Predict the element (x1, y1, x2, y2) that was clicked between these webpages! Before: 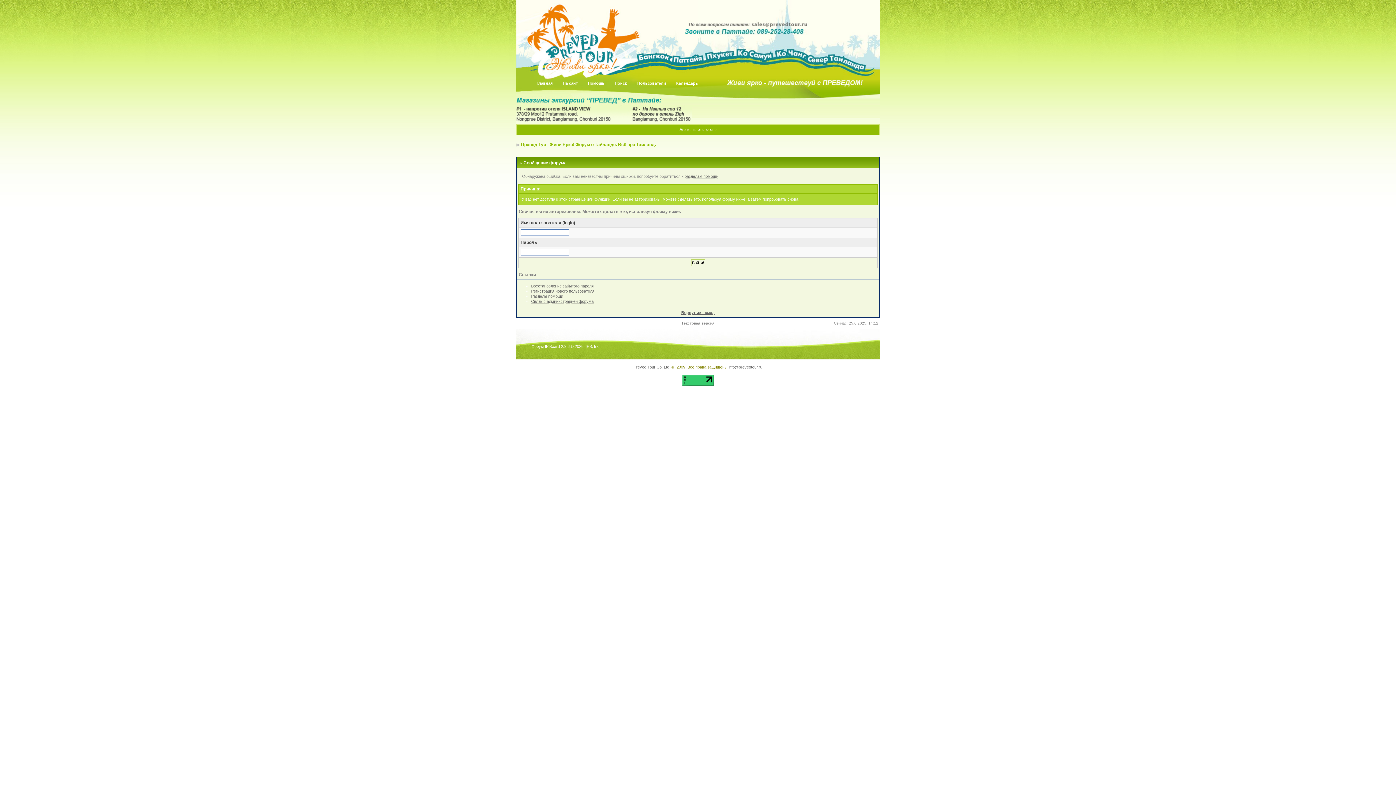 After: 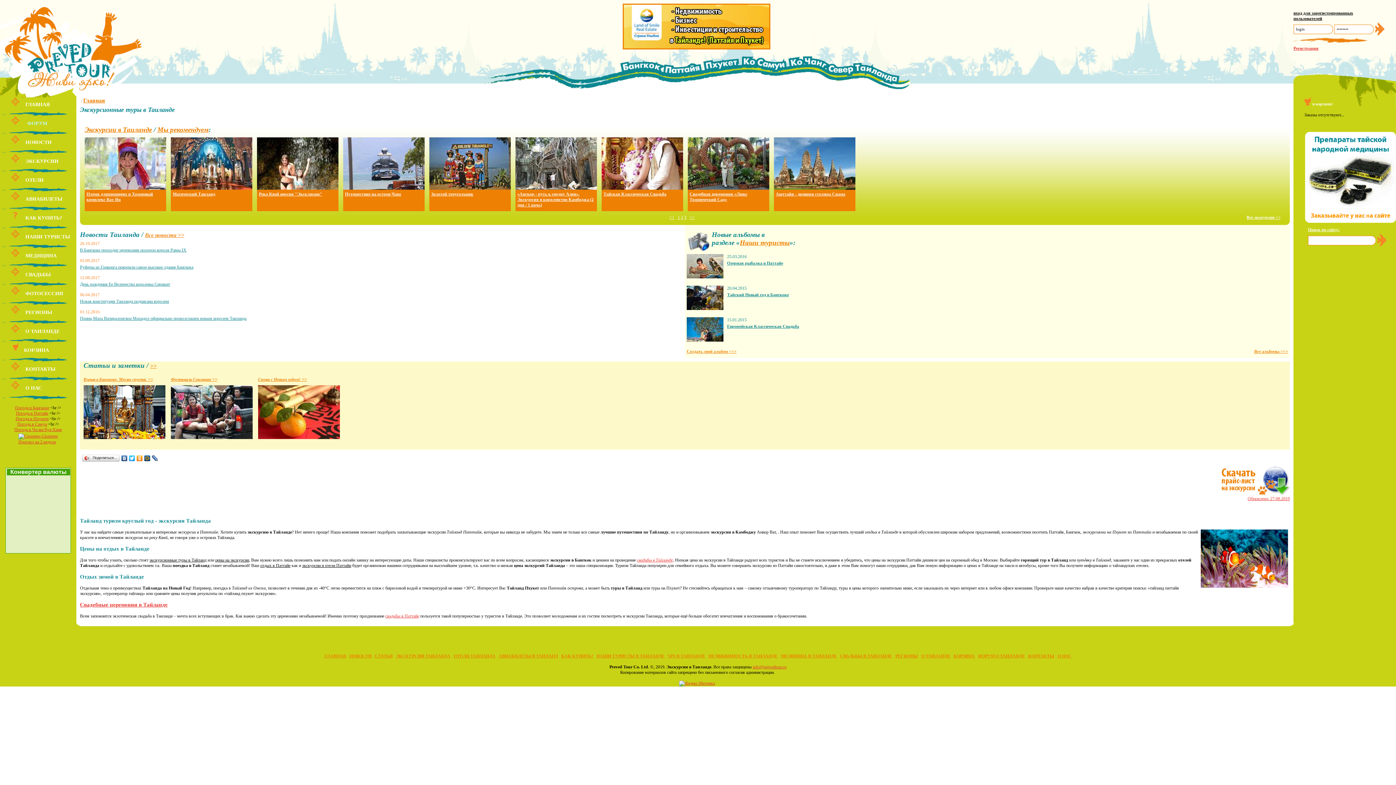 Action: label: На сайт bbox: (557, 77, 582, 88)